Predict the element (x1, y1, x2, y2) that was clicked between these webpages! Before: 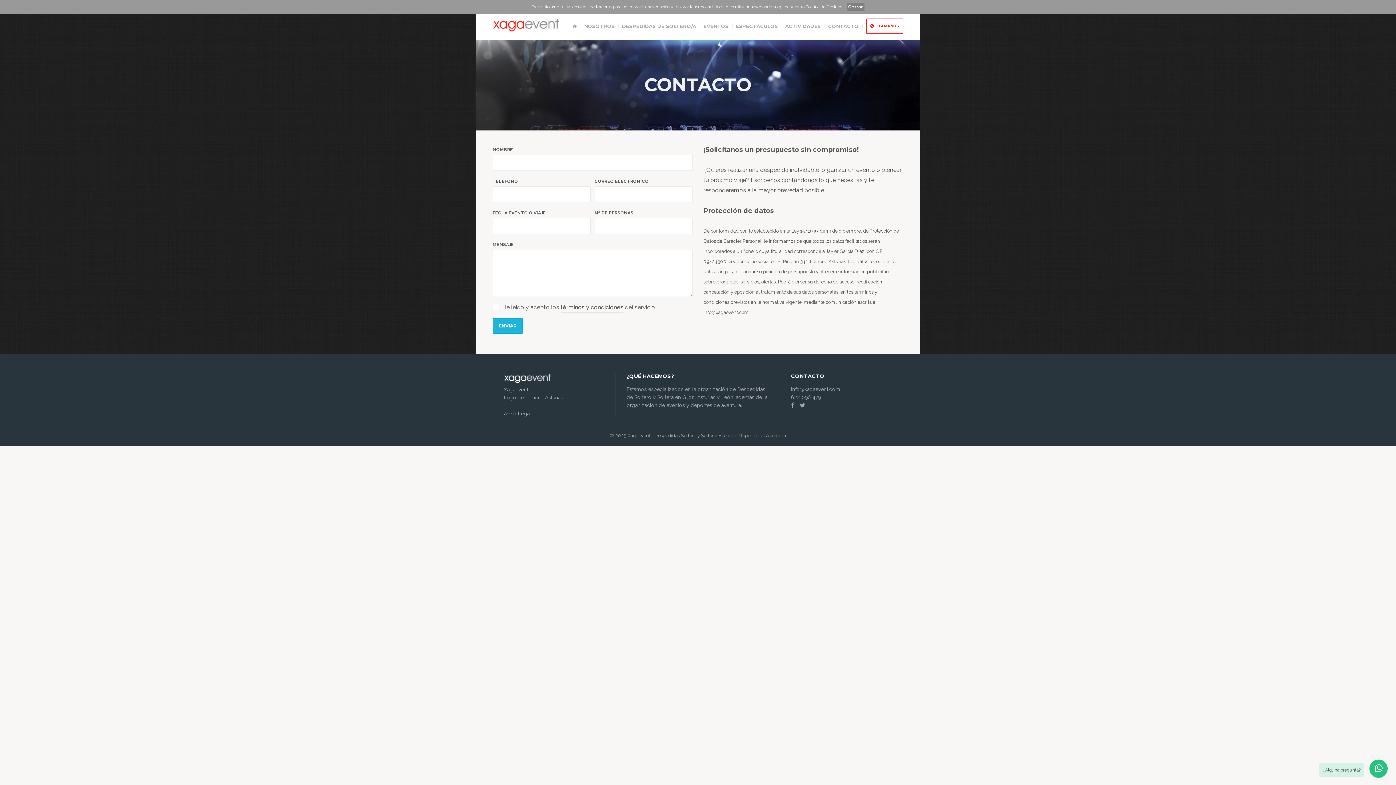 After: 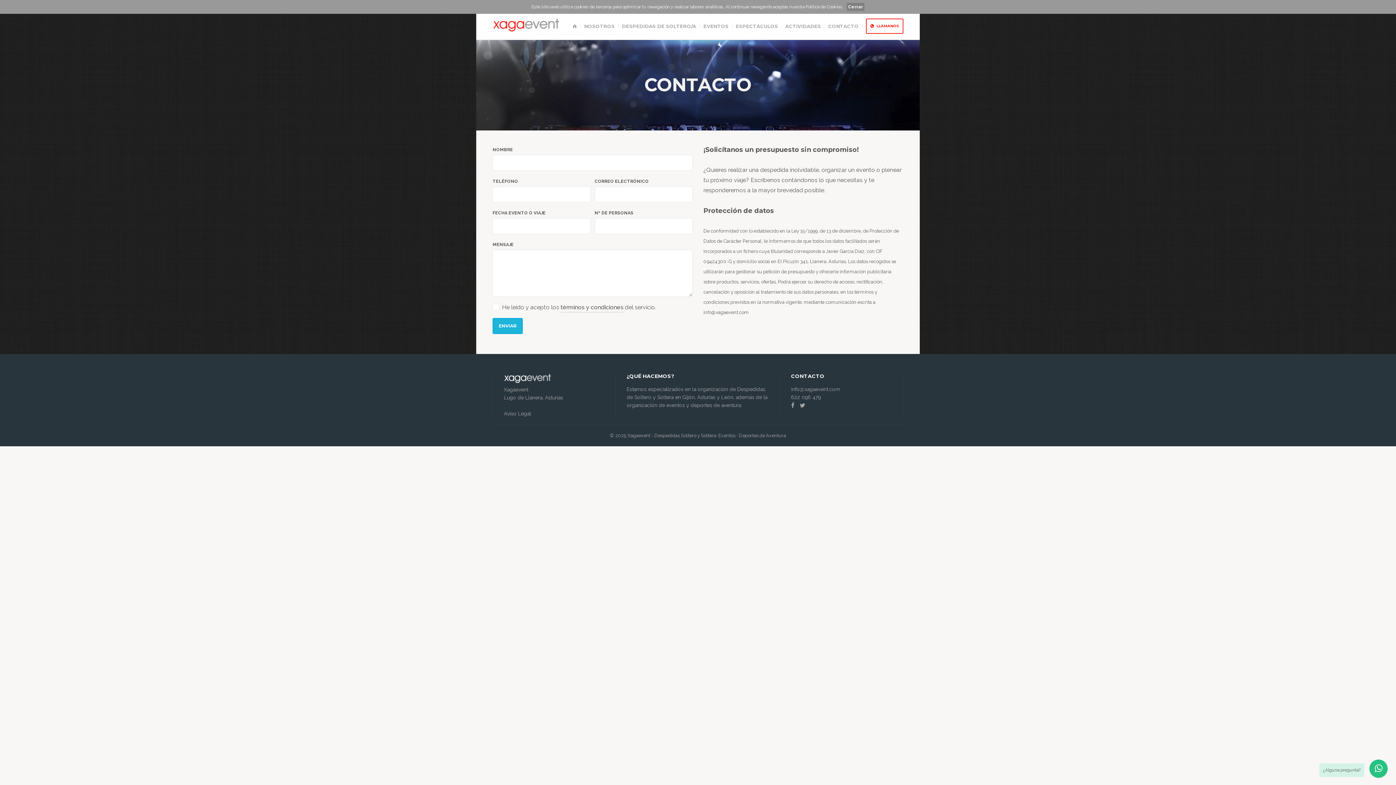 Action: bbox: (805, 4, 842, 9) label: Política de Cookies